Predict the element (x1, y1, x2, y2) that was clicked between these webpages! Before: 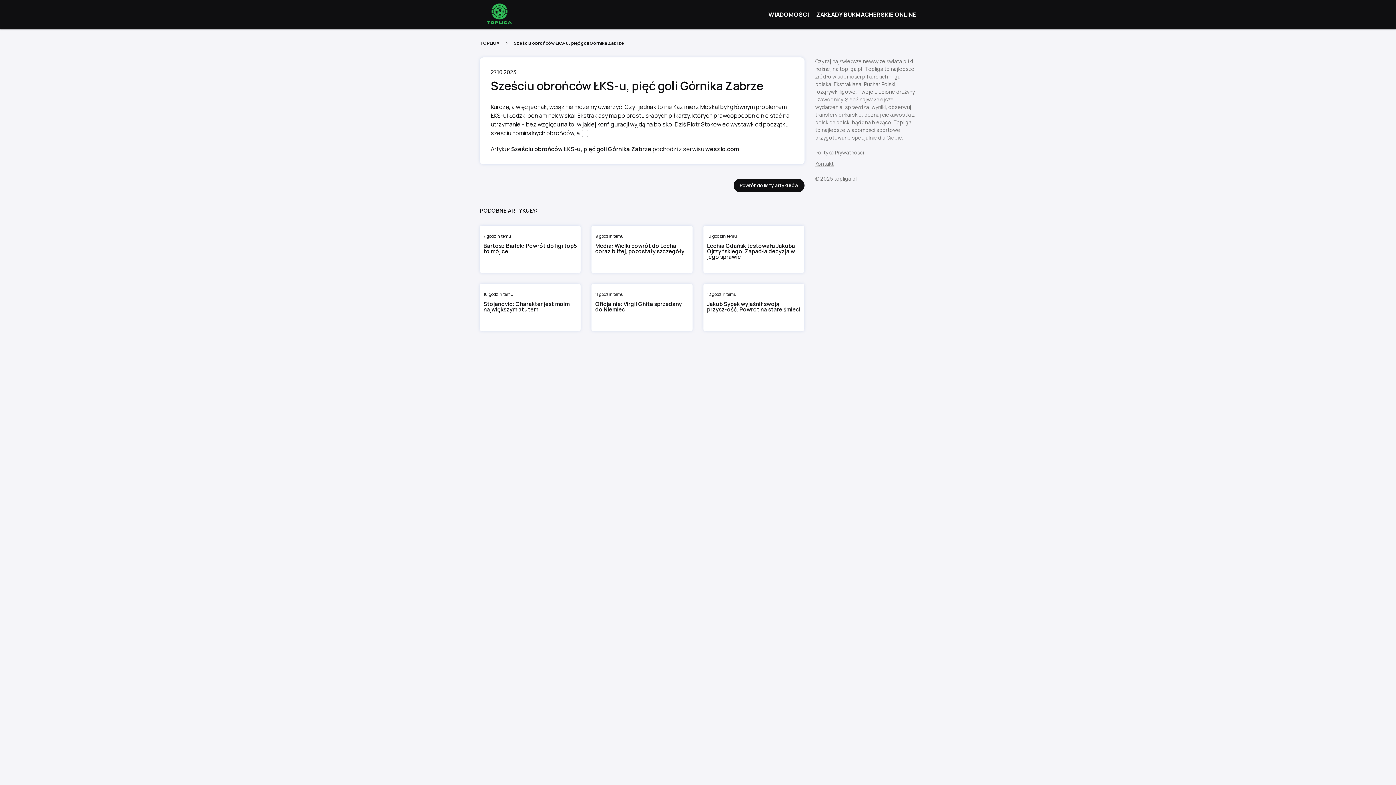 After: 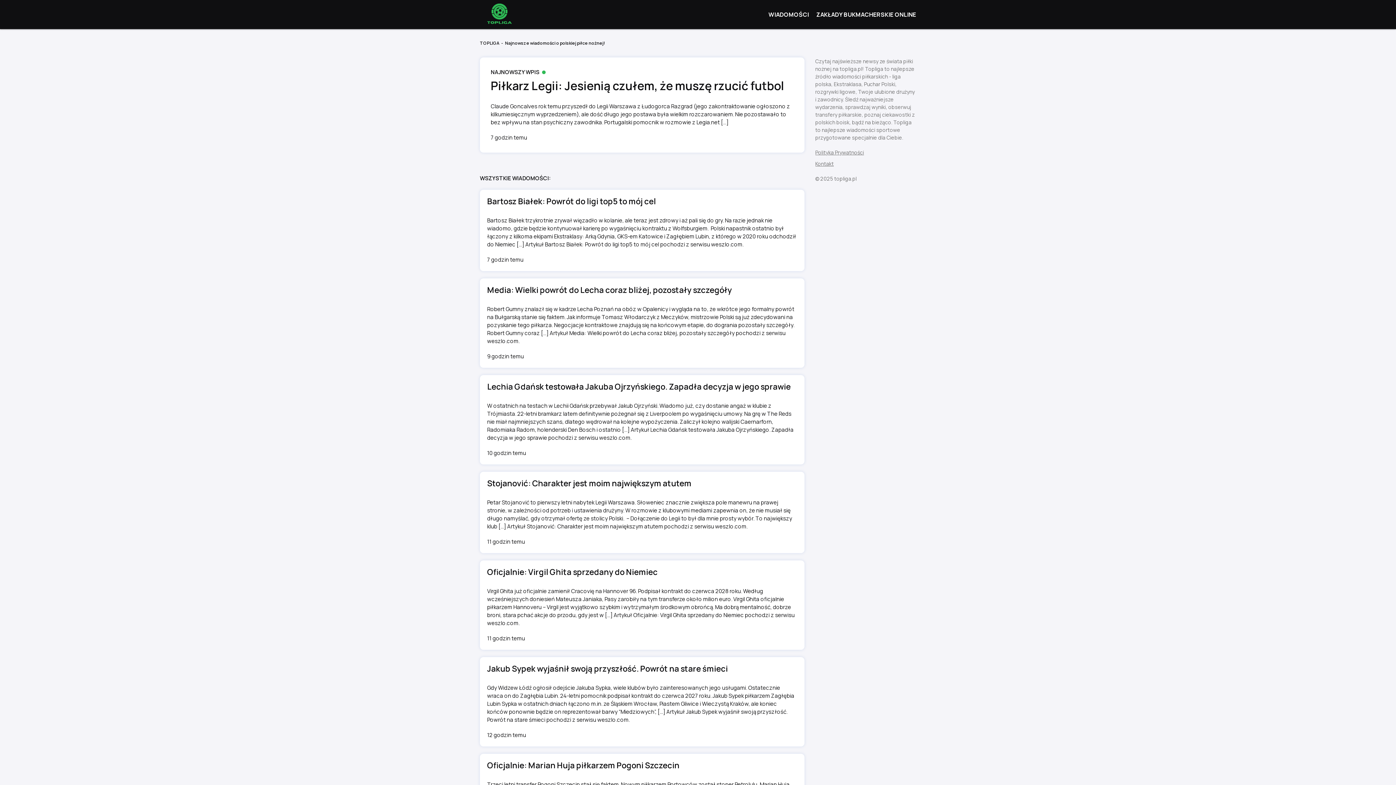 Action: bbox: (480, 40, 500, 46) label: TOPLIGA